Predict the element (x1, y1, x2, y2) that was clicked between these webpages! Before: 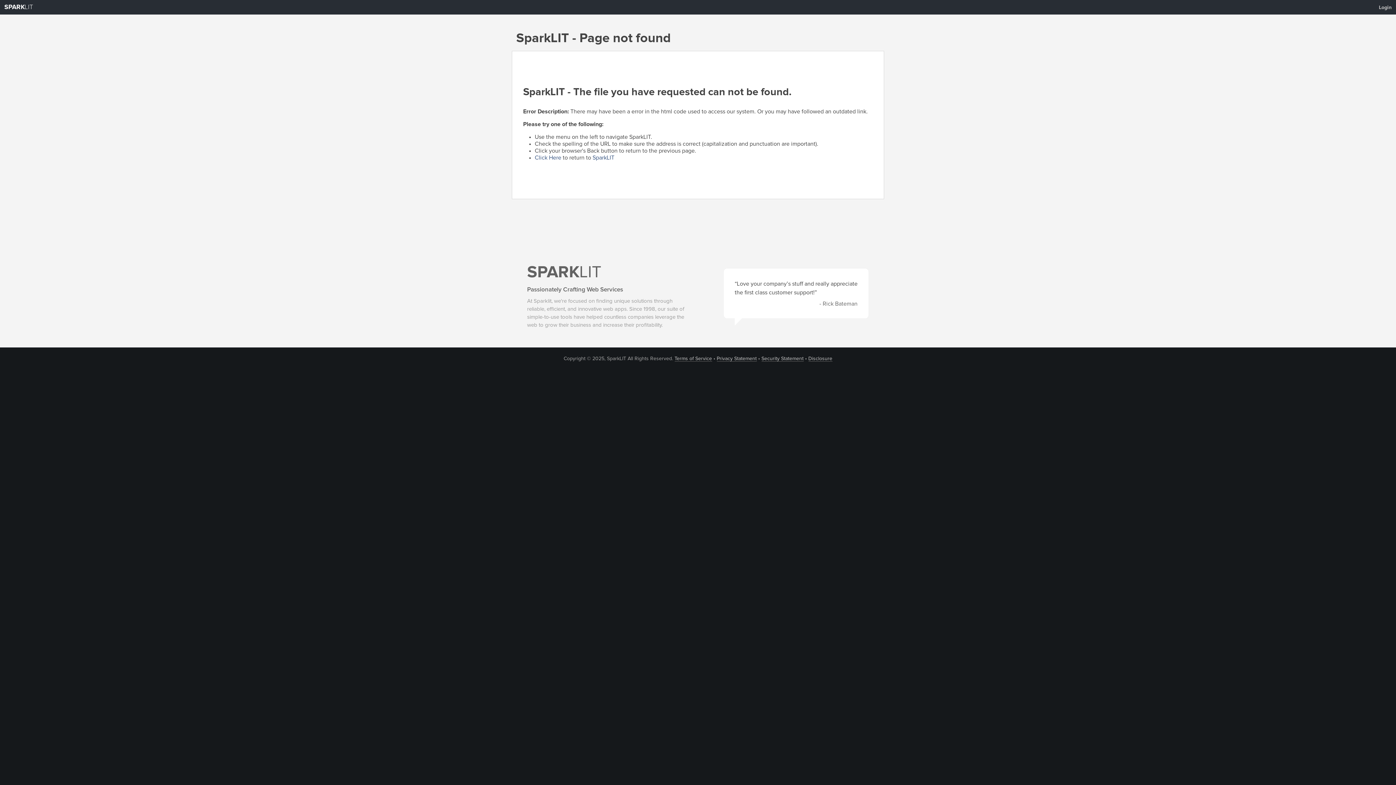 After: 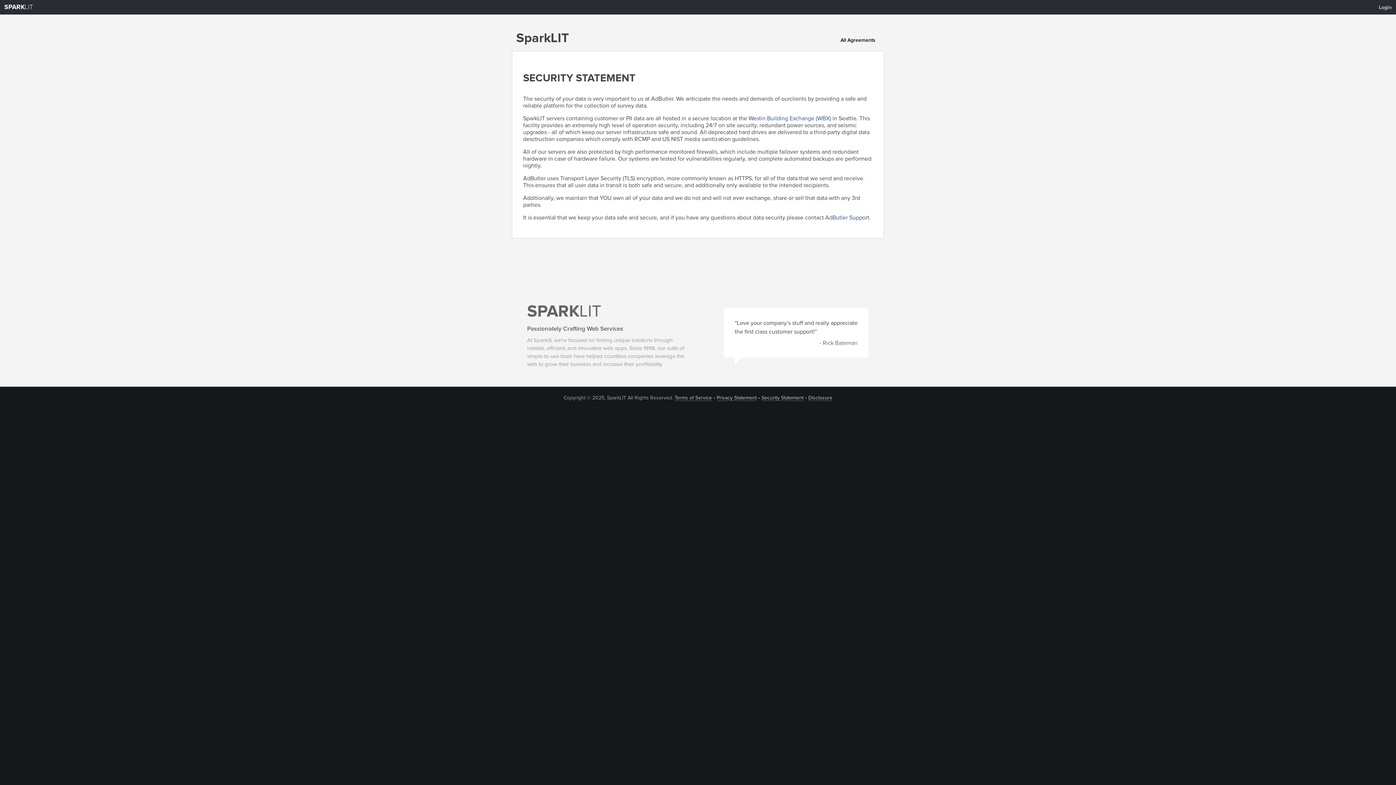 Action: bbox: (761, 356, 803, 361) label: Security Statement